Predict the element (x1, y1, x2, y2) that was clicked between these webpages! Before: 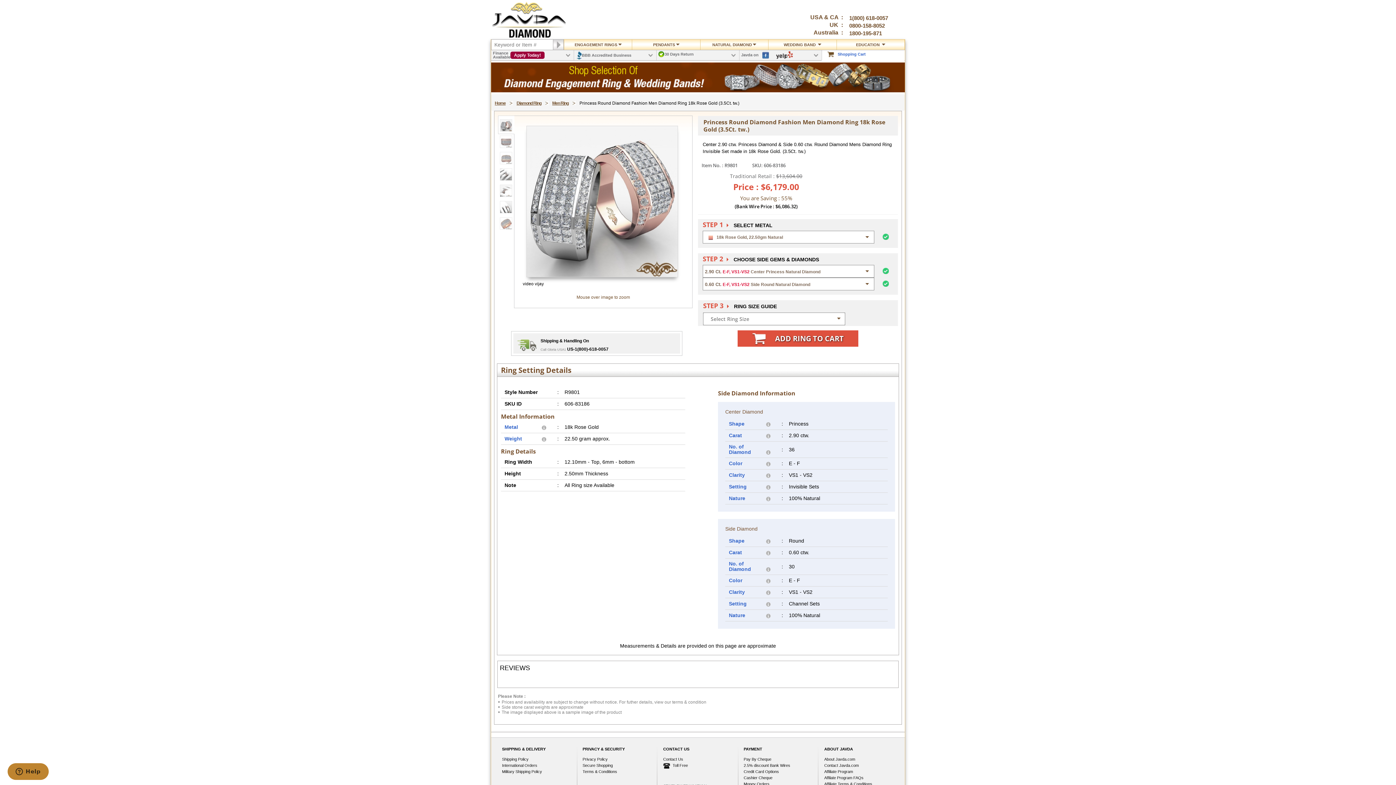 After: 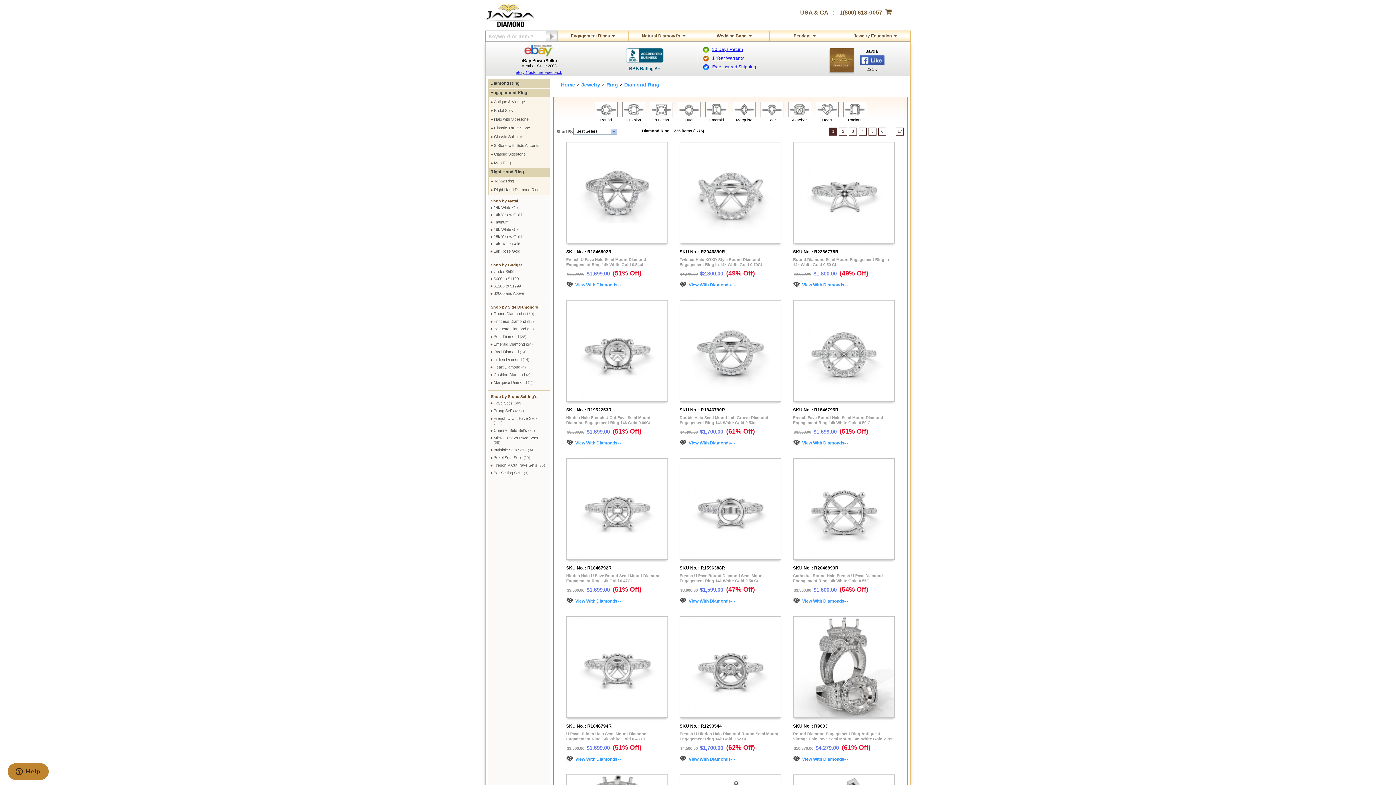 Action: label: Diamond Ring bbox: (516, 100, 541, 106)